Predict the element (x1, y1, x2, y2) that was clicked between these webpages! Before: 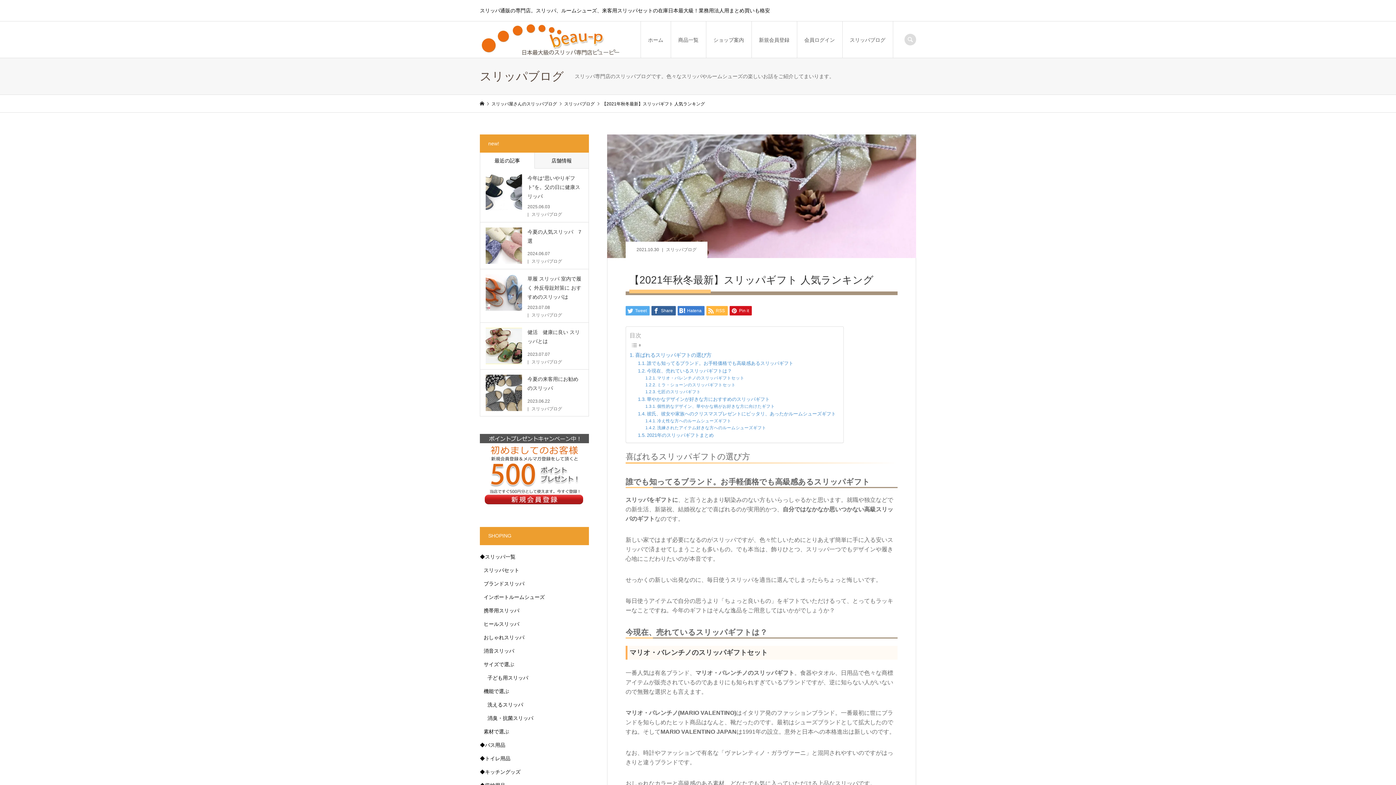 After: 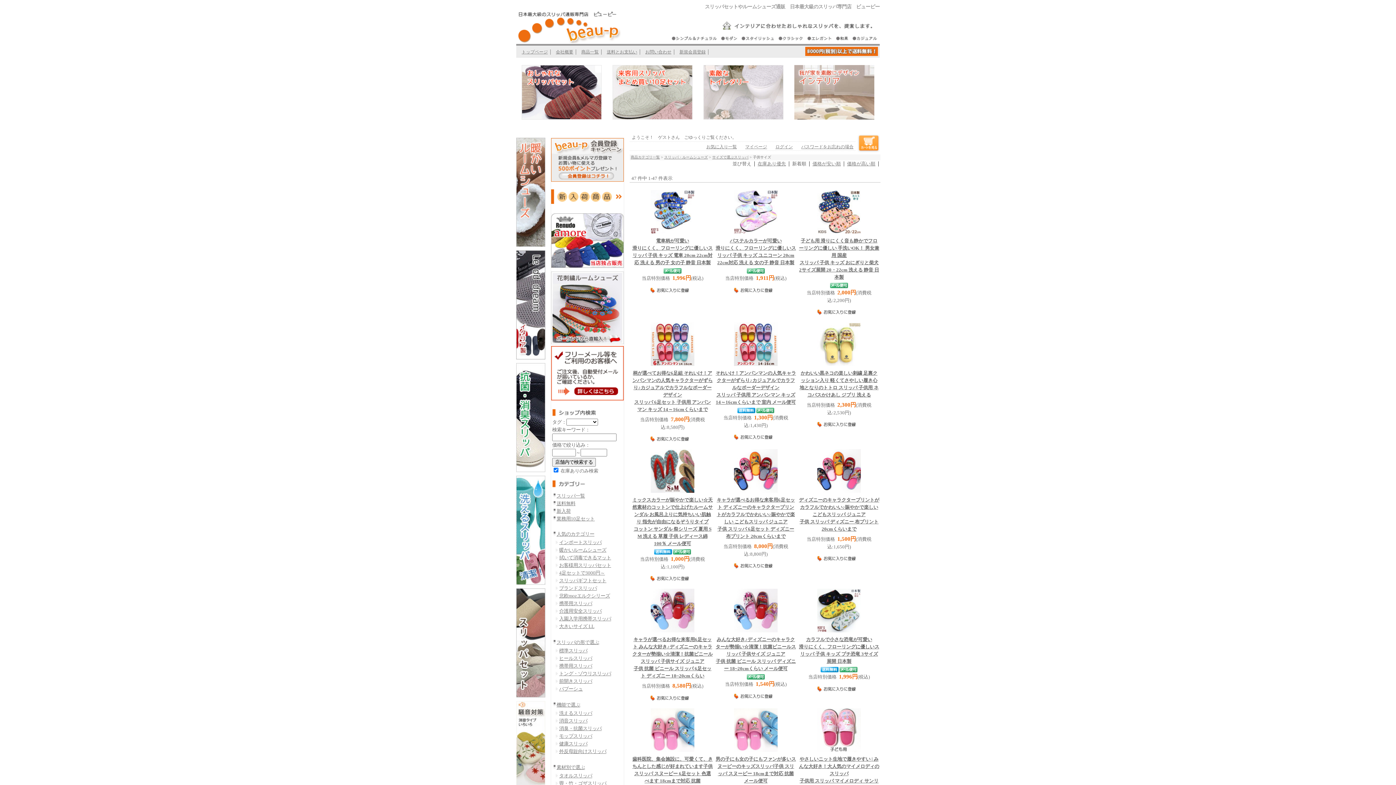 Action: bbox: (487, 675, 528, 681) label: 子ども用スリッパ